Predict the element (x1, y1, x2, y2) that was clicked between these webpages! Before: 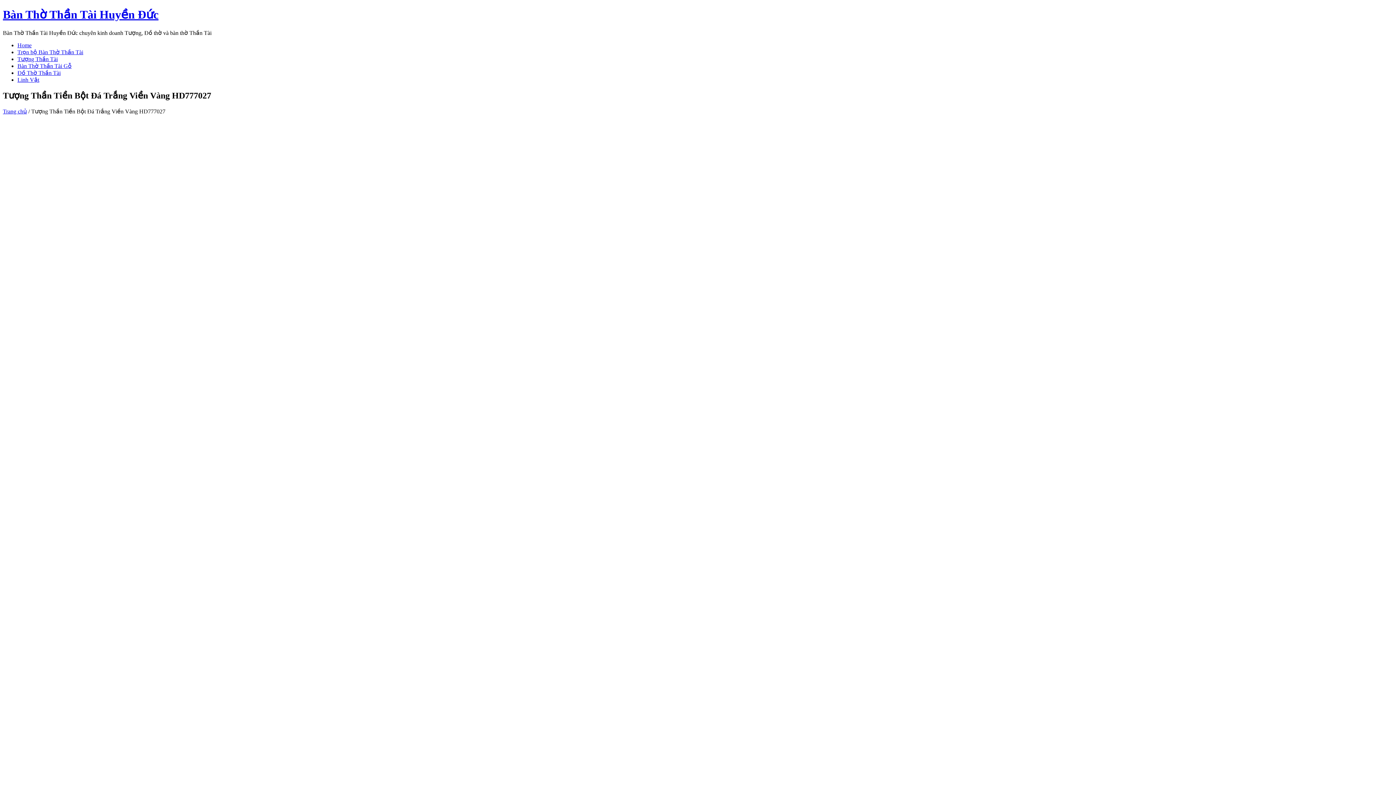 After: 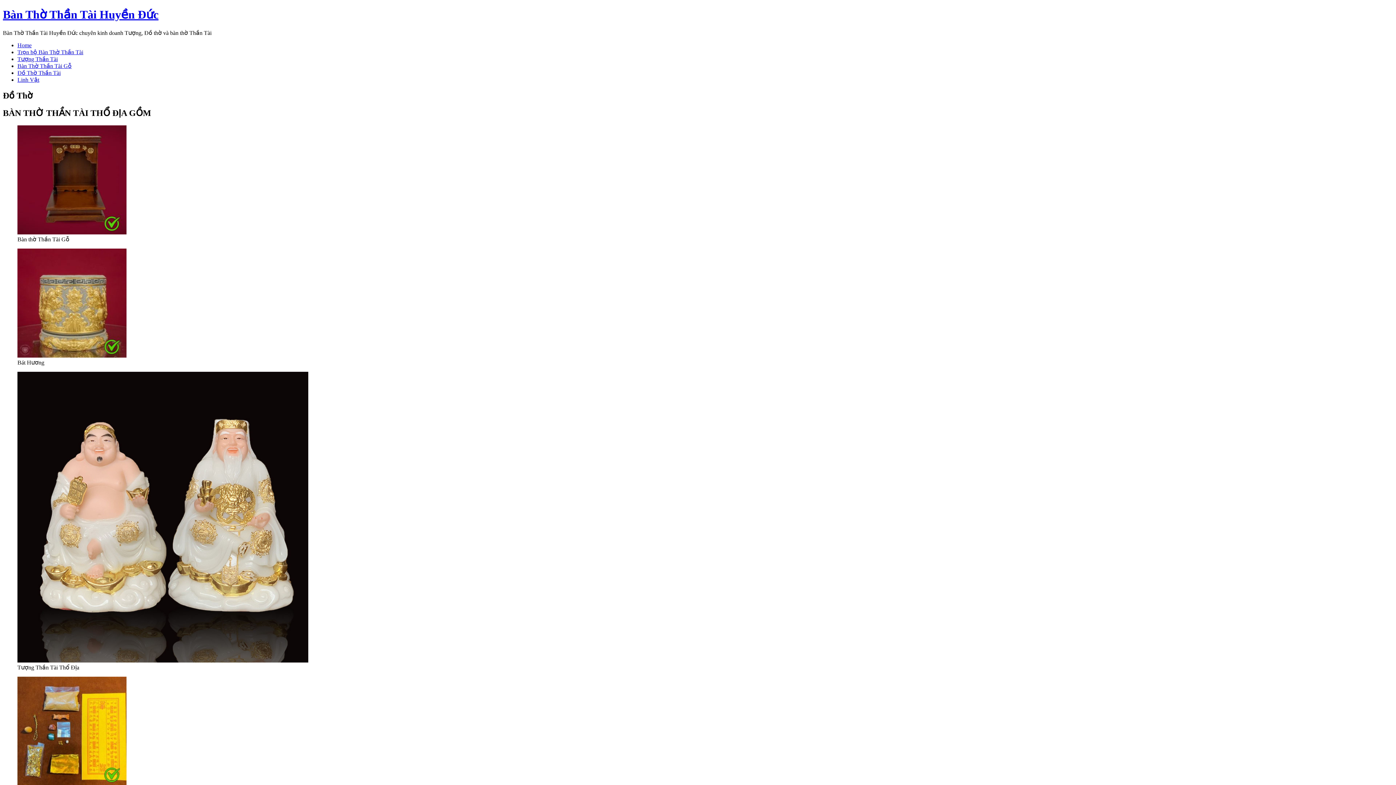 Action: label: Đồ Thờ Thần Tài bbox: (17, 69, 60, 75)